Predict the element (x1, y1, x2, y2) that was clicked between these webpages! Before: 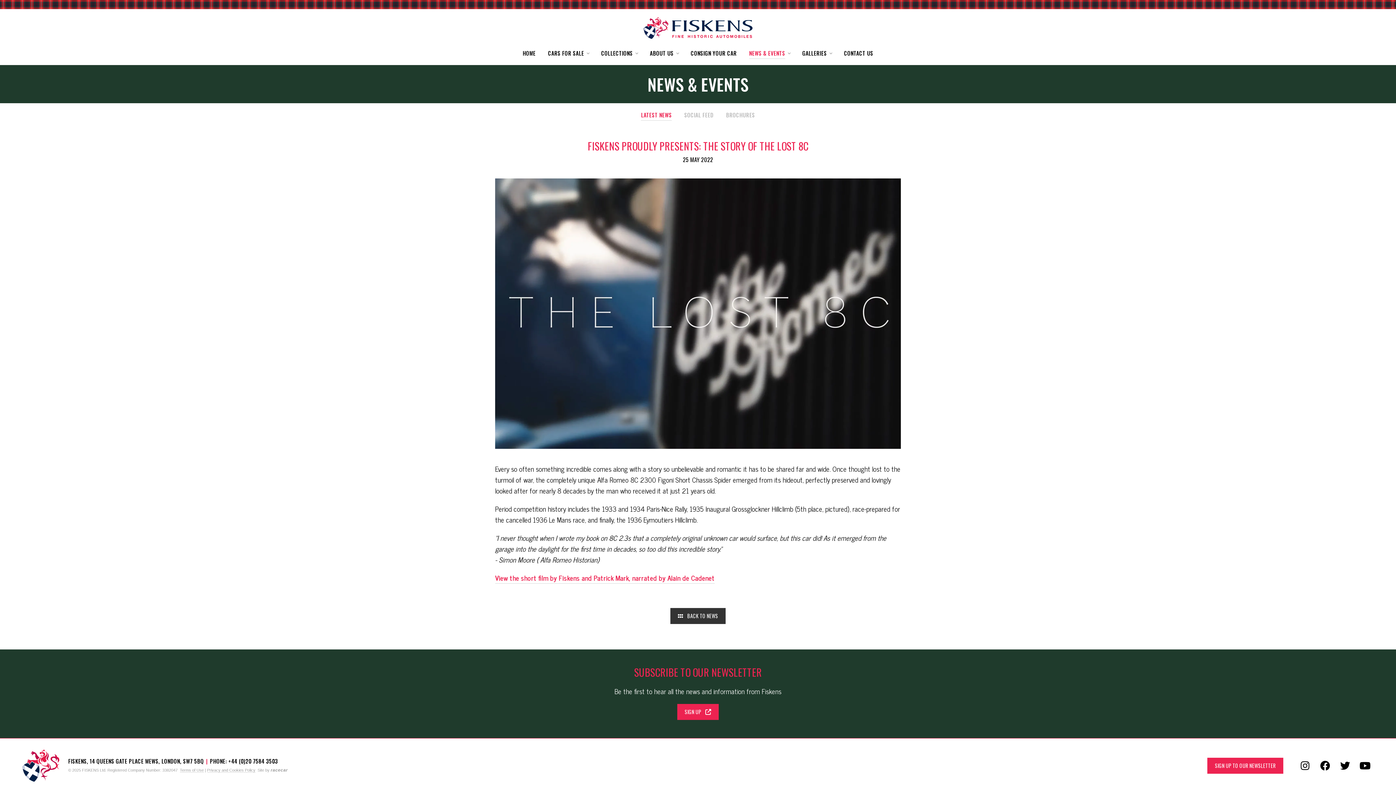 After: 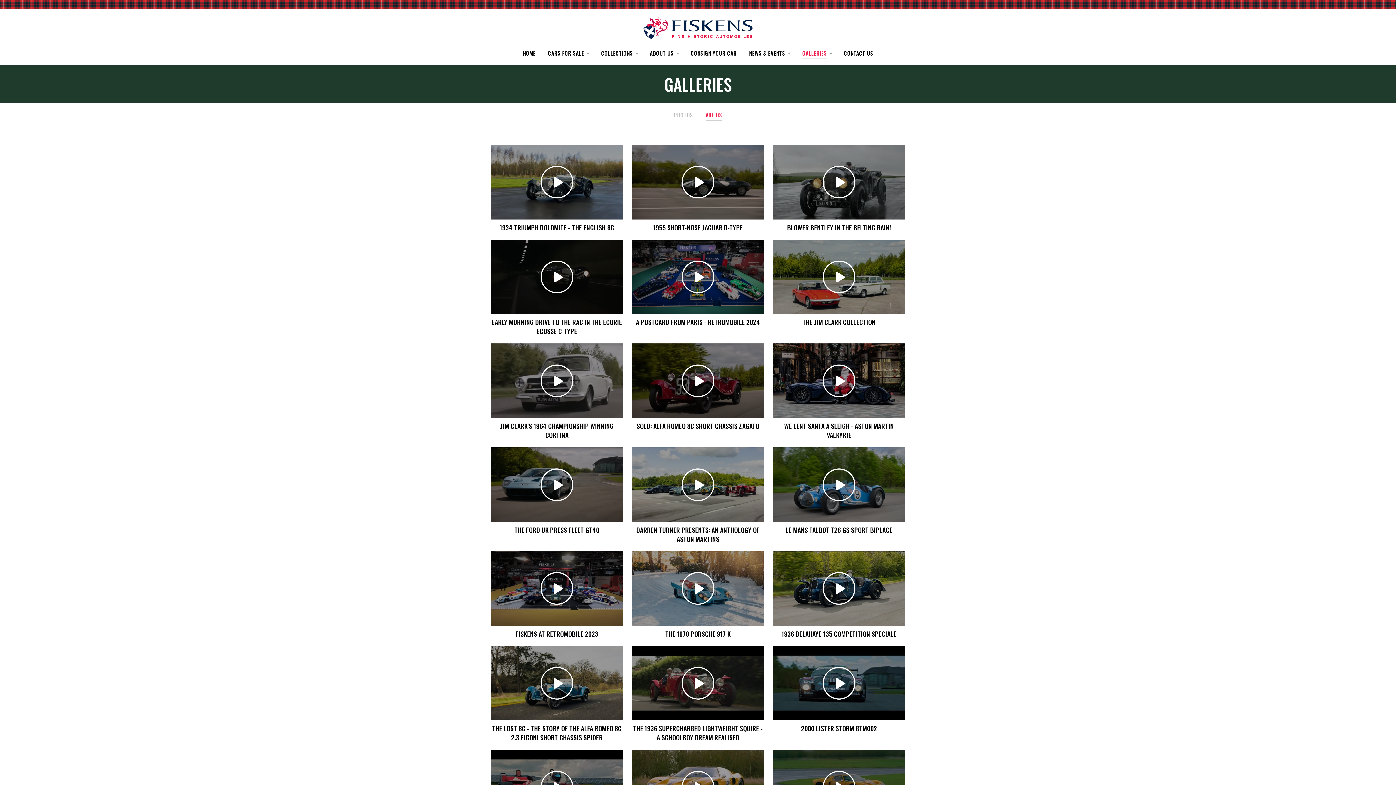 Action: bbox: (495, 572, 714, 583) label: View the short film by Fiskens and Patrick Mark, narrated by Alain de Cadenet